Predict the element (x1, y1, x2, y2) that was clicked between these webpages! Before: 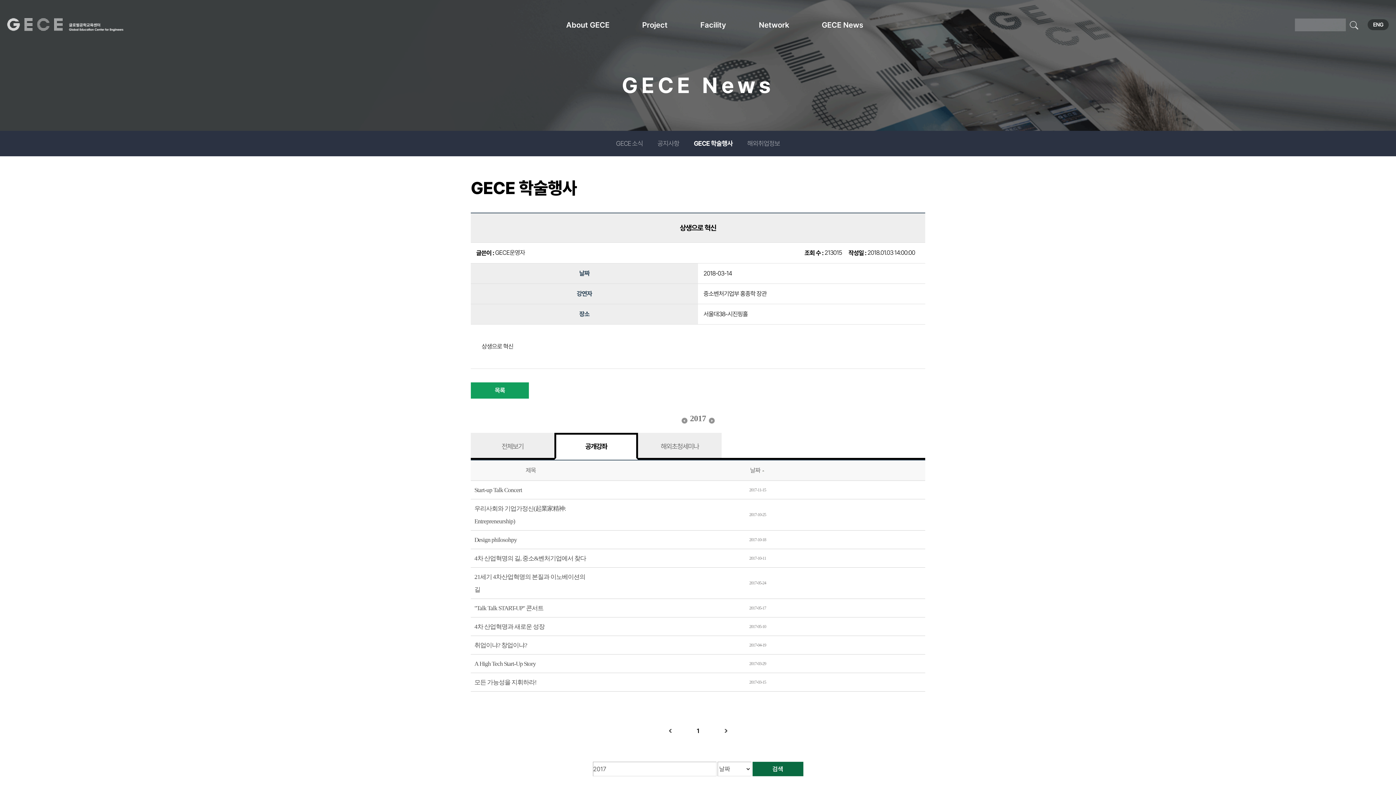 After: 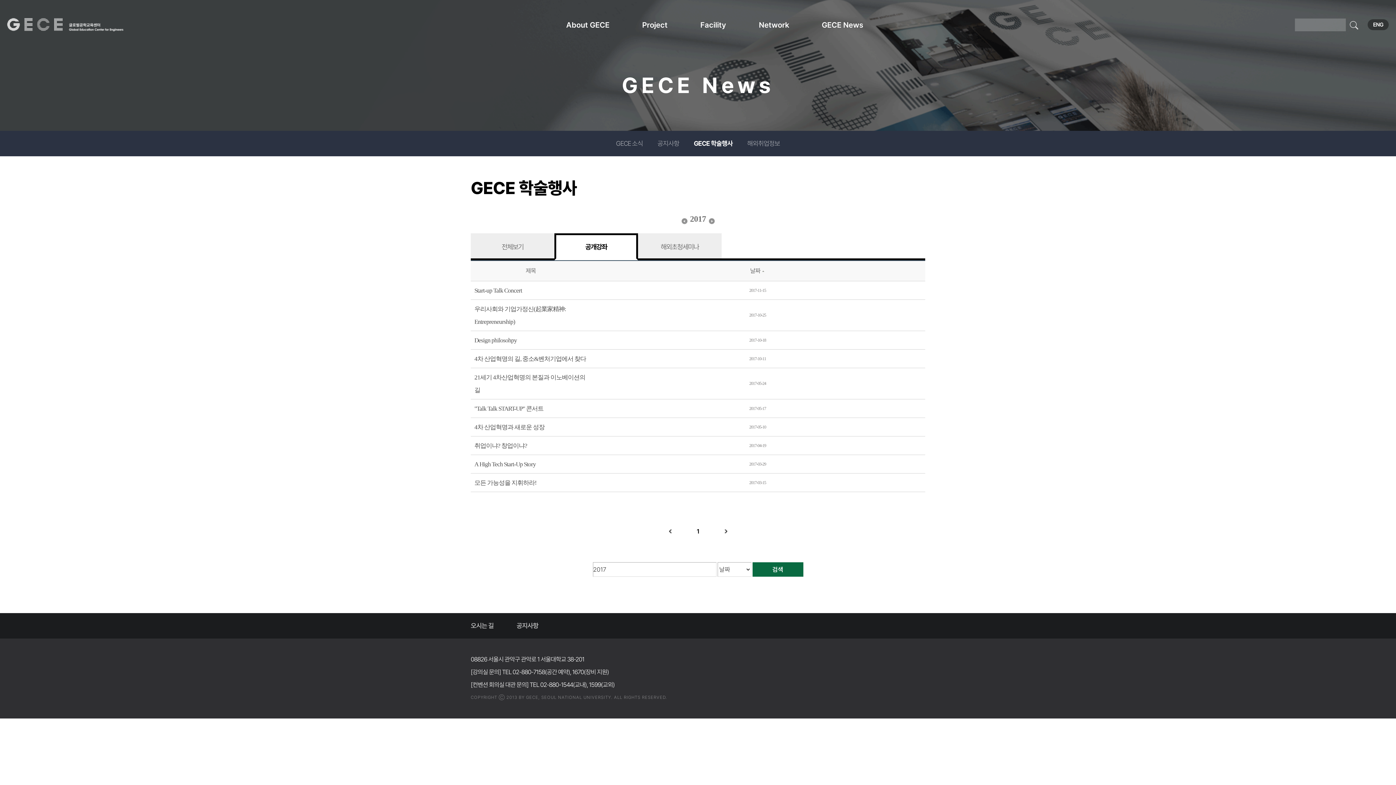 Action: bbox: (711, 727, 740, 734)